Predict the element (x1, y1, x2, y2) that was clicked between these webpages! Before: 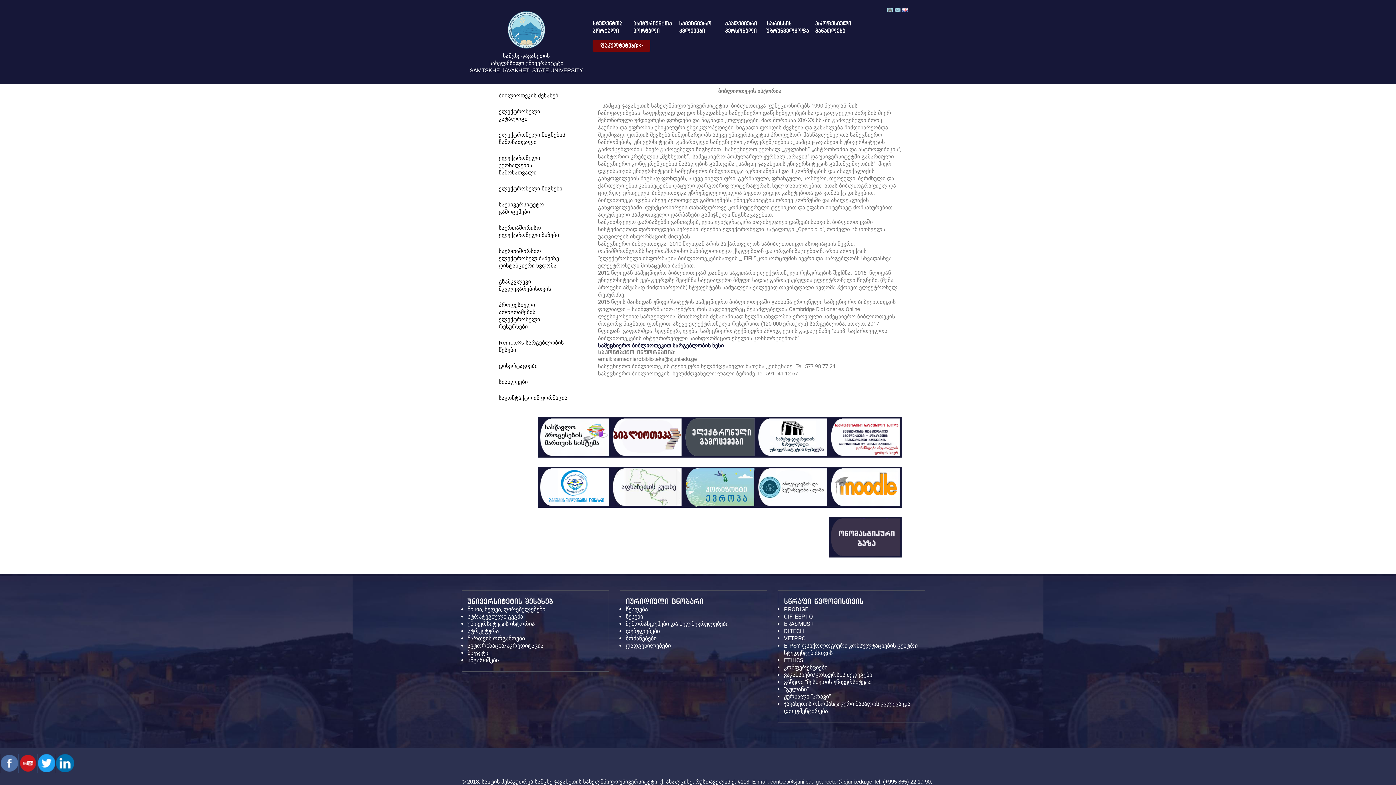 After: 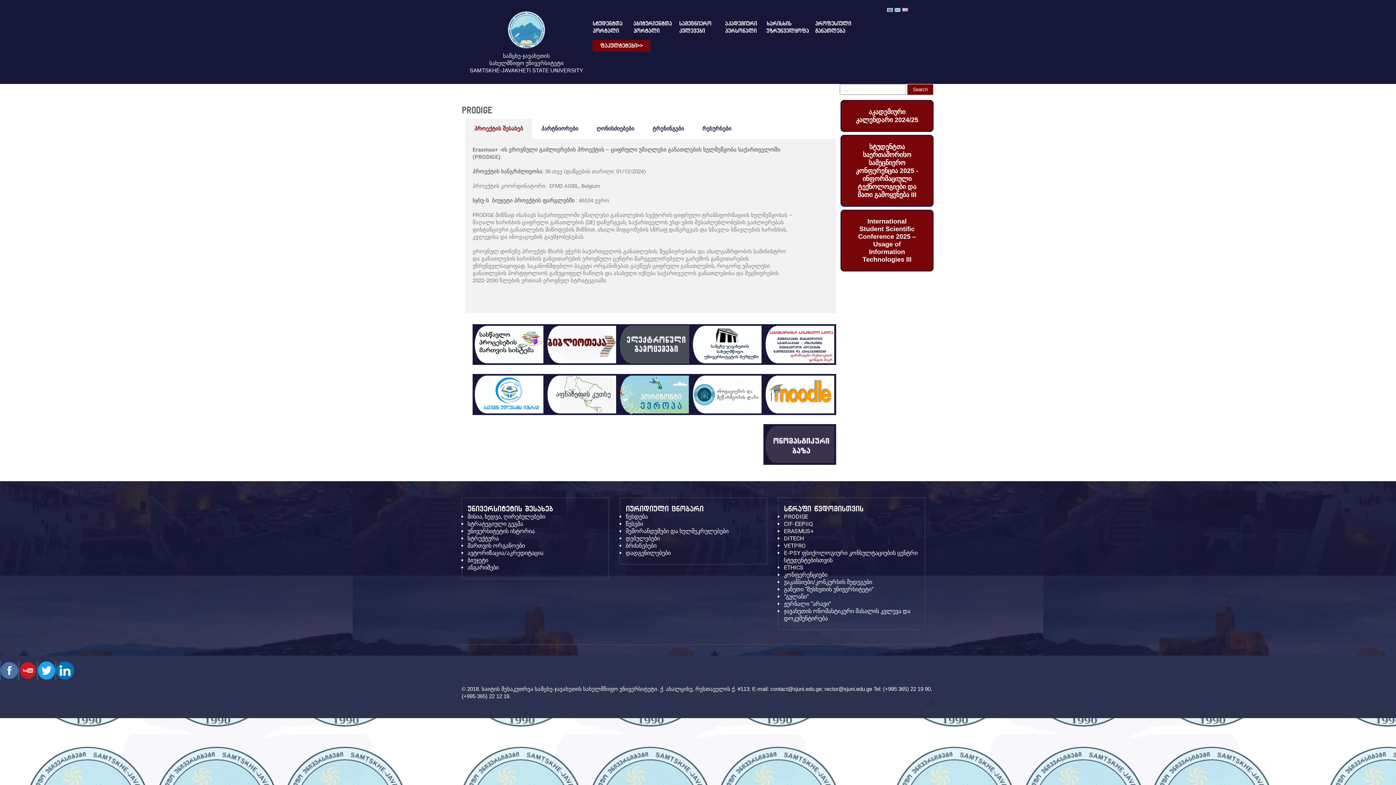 Action: bbox: (784, 606, 808, 613) label: PRODIGE